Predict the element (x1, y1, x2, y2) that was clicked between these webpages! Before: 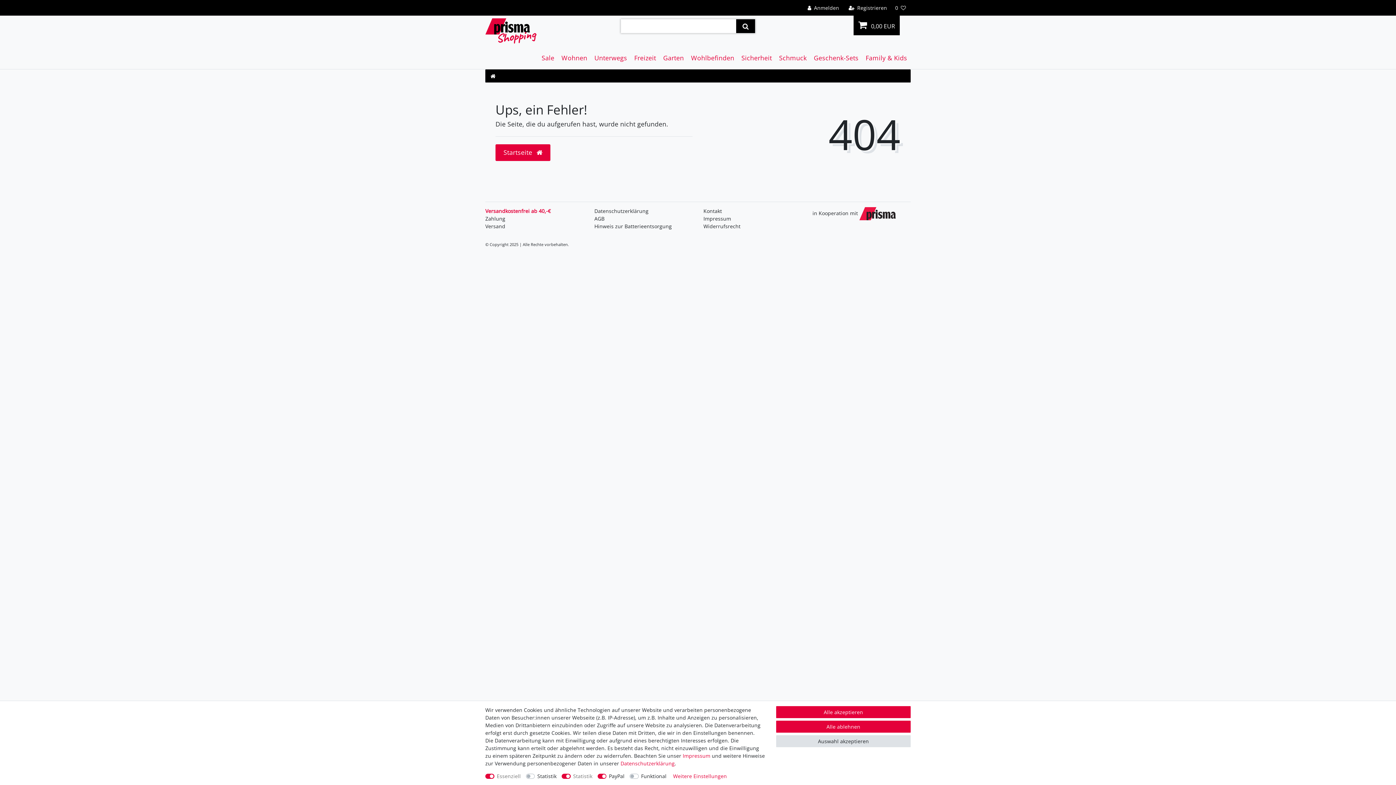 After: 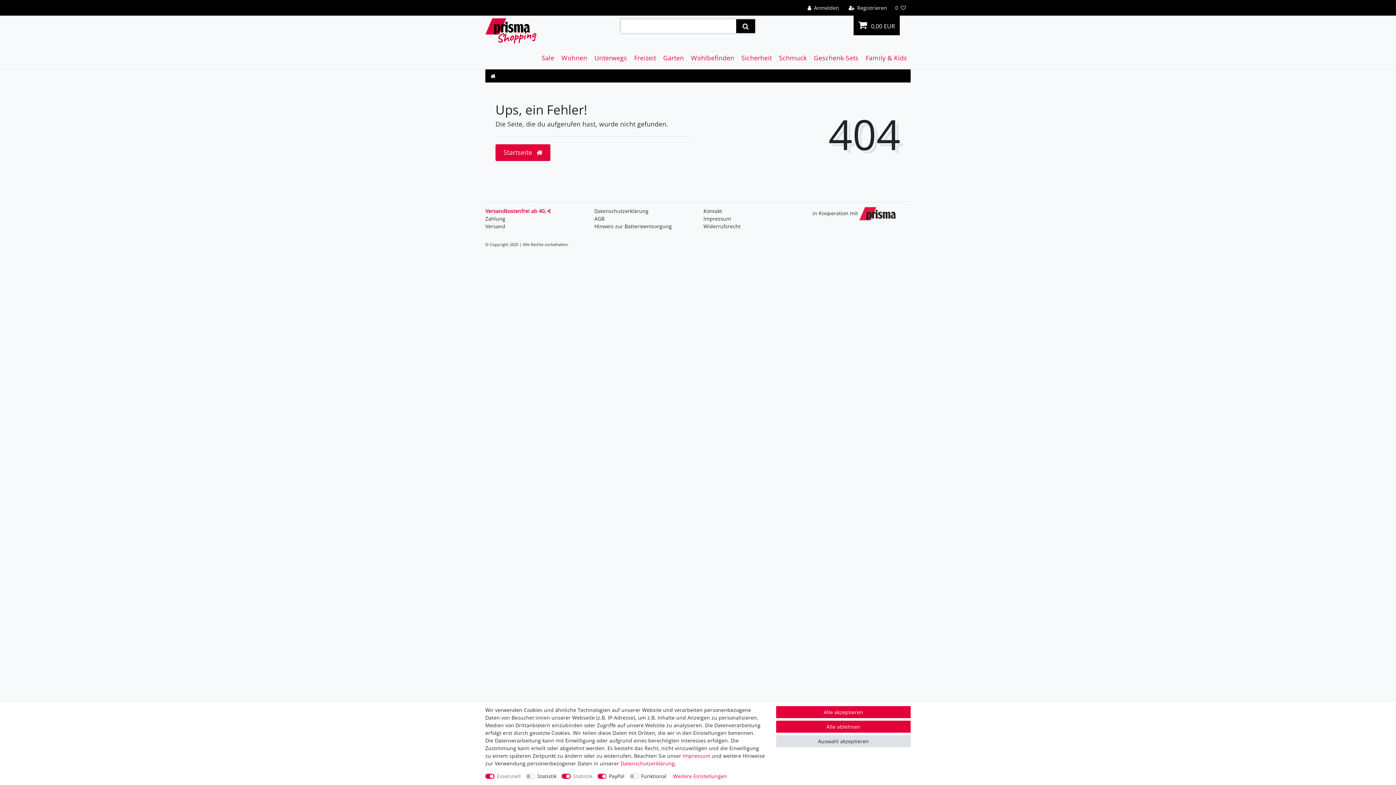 Action: bbox: (859, 209, 896, 216)